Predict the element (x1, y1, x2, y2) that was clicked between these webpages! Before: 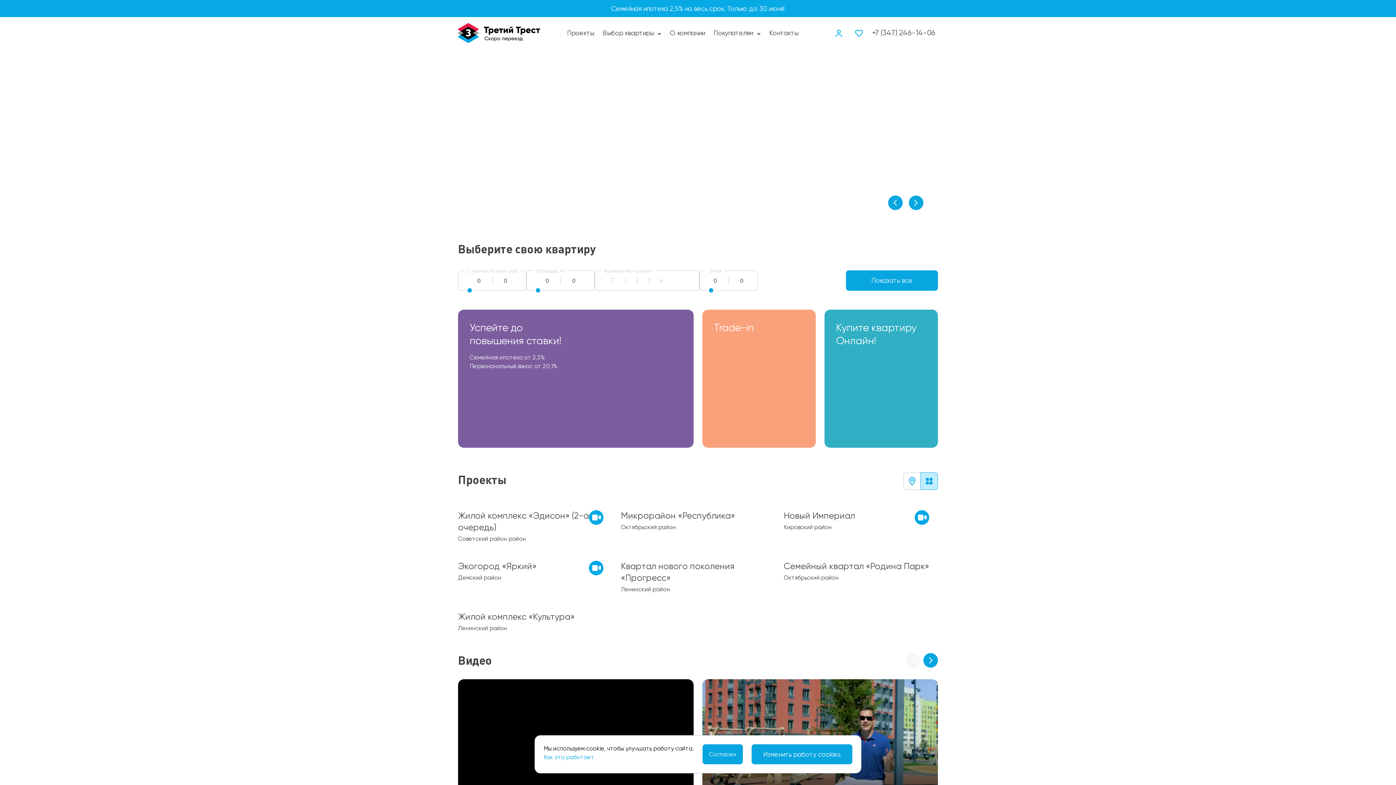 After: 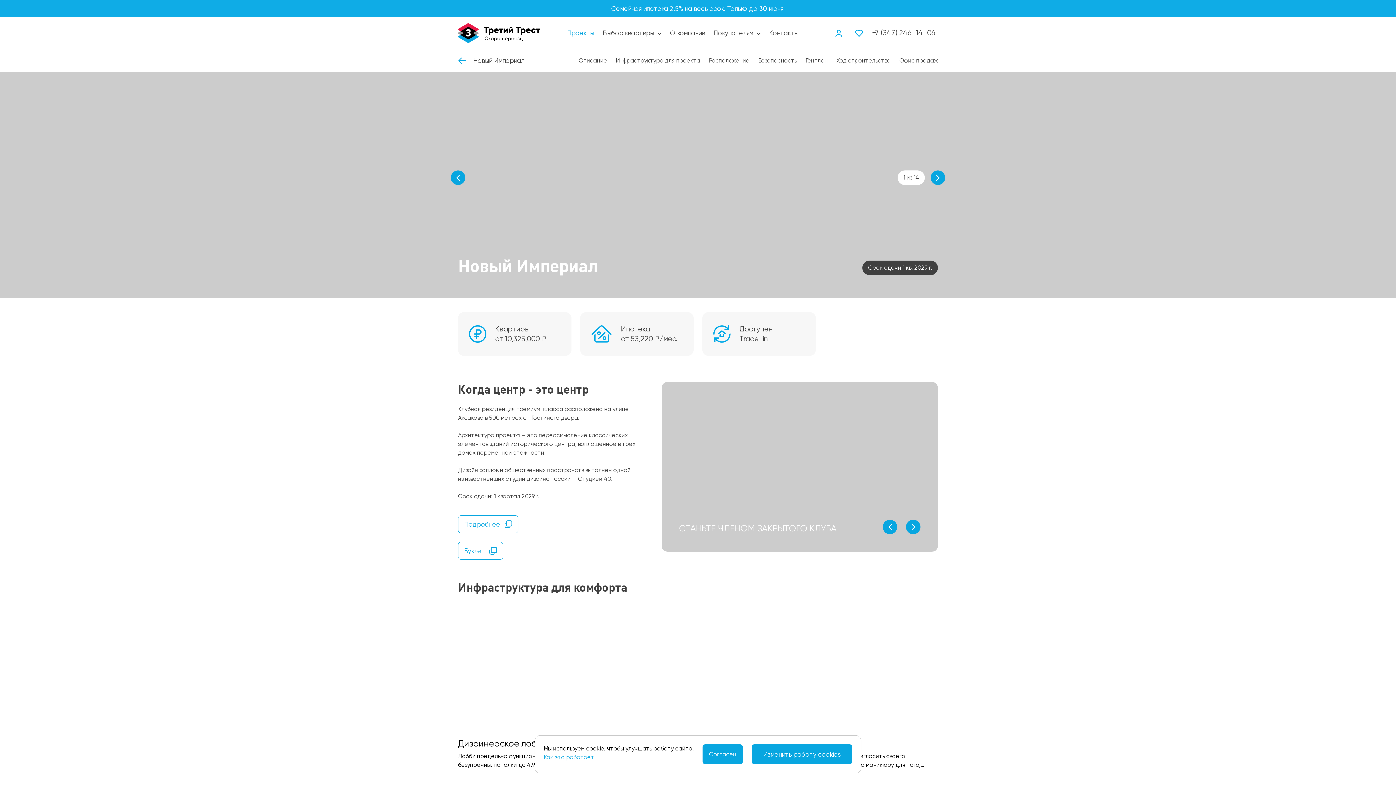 Action: label: от 11 млн.
1 кв. 2029 г.
Новый Империал

Кировский район bbox: (784, 501, 938, 531)